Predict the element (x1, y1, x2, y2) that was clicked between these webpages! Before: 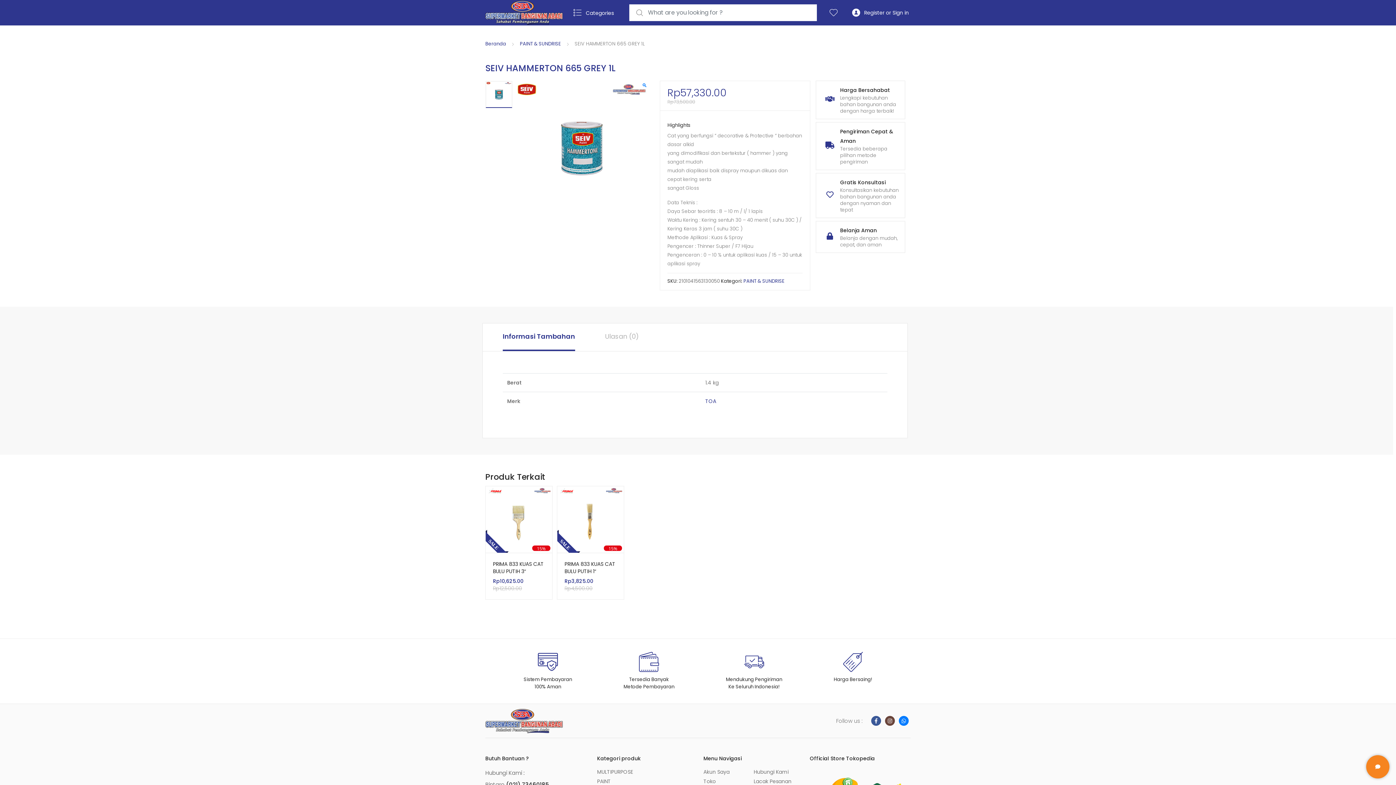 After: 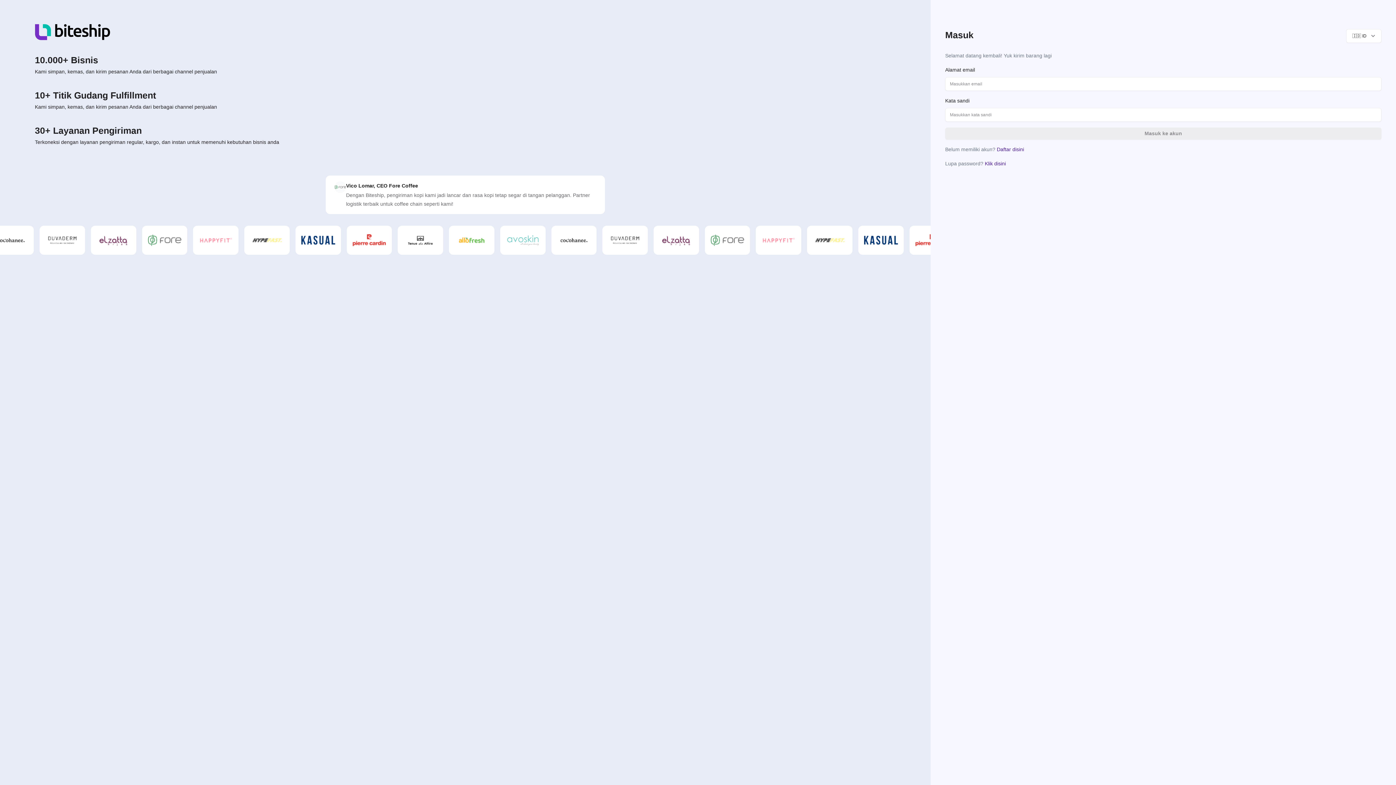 Action: bbox: (753, 777, 799, 786) label: Lacak Pesanan